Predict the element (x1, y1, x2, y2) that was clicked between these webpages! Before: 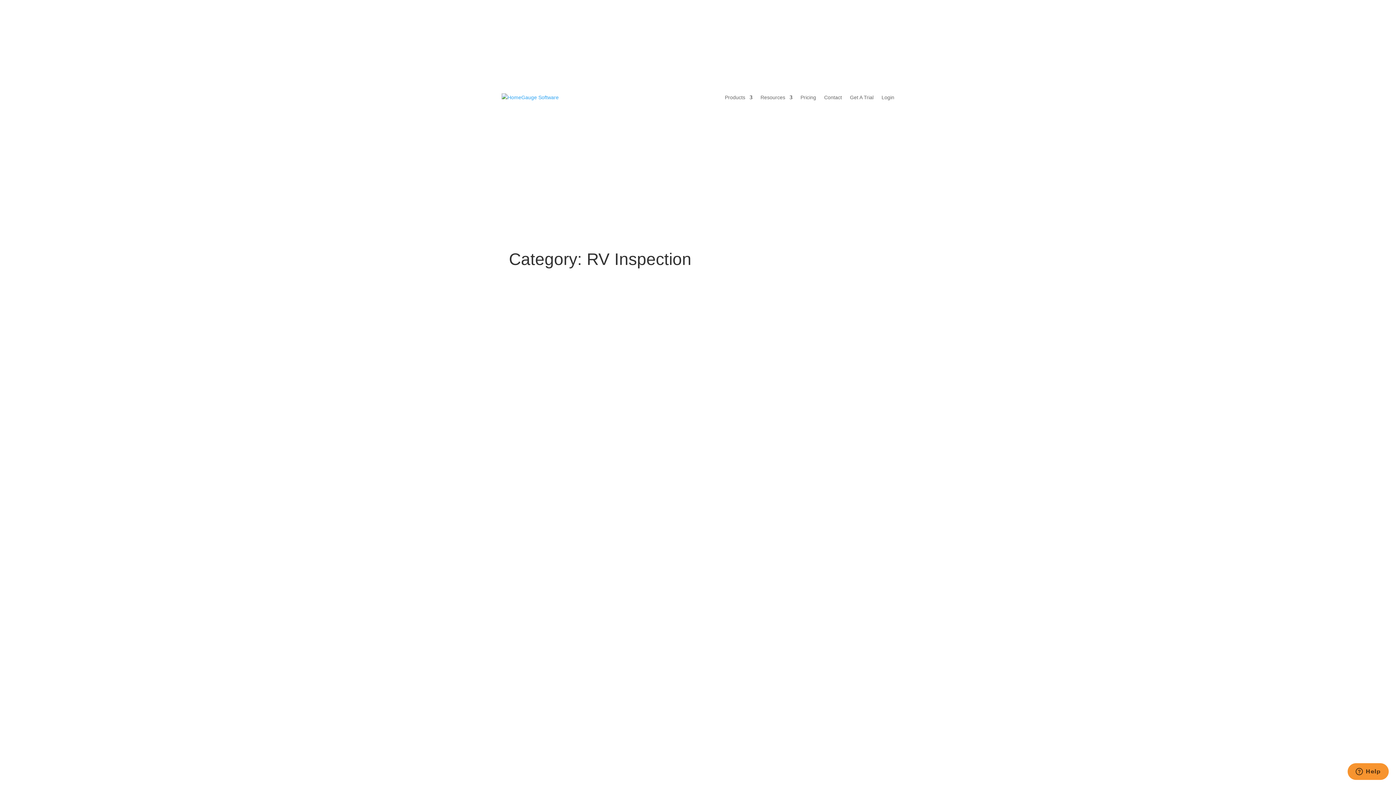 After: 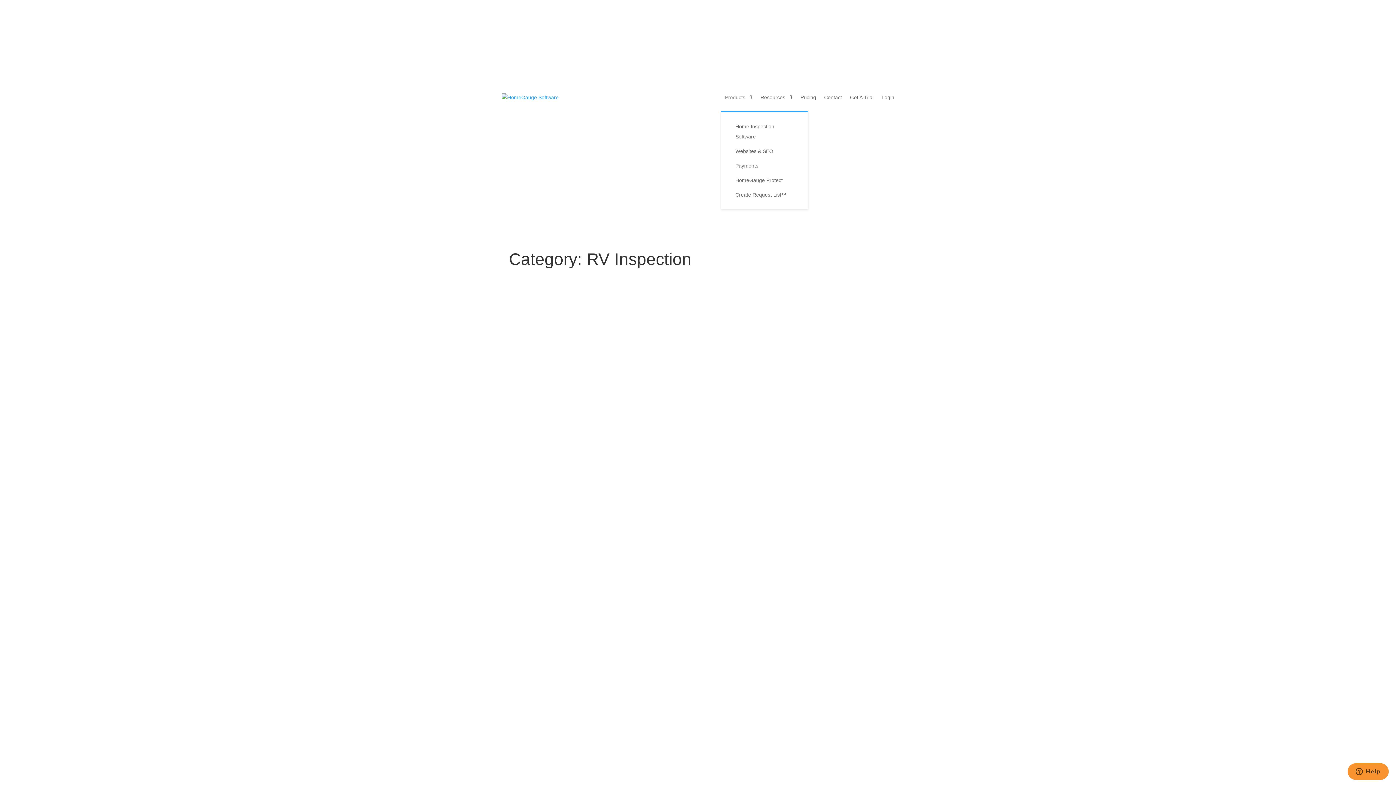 Action: bbox: (725, 83, 752, 111) label: Products